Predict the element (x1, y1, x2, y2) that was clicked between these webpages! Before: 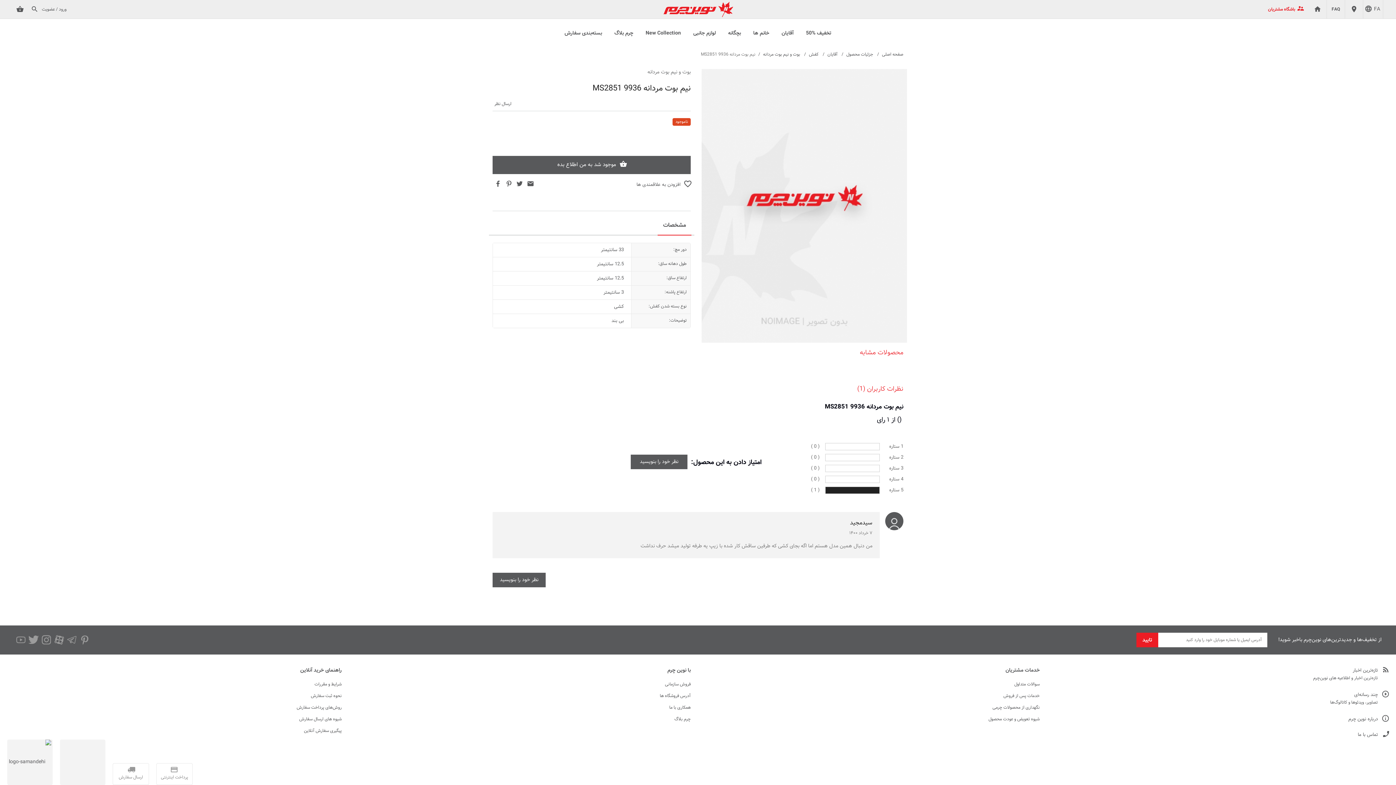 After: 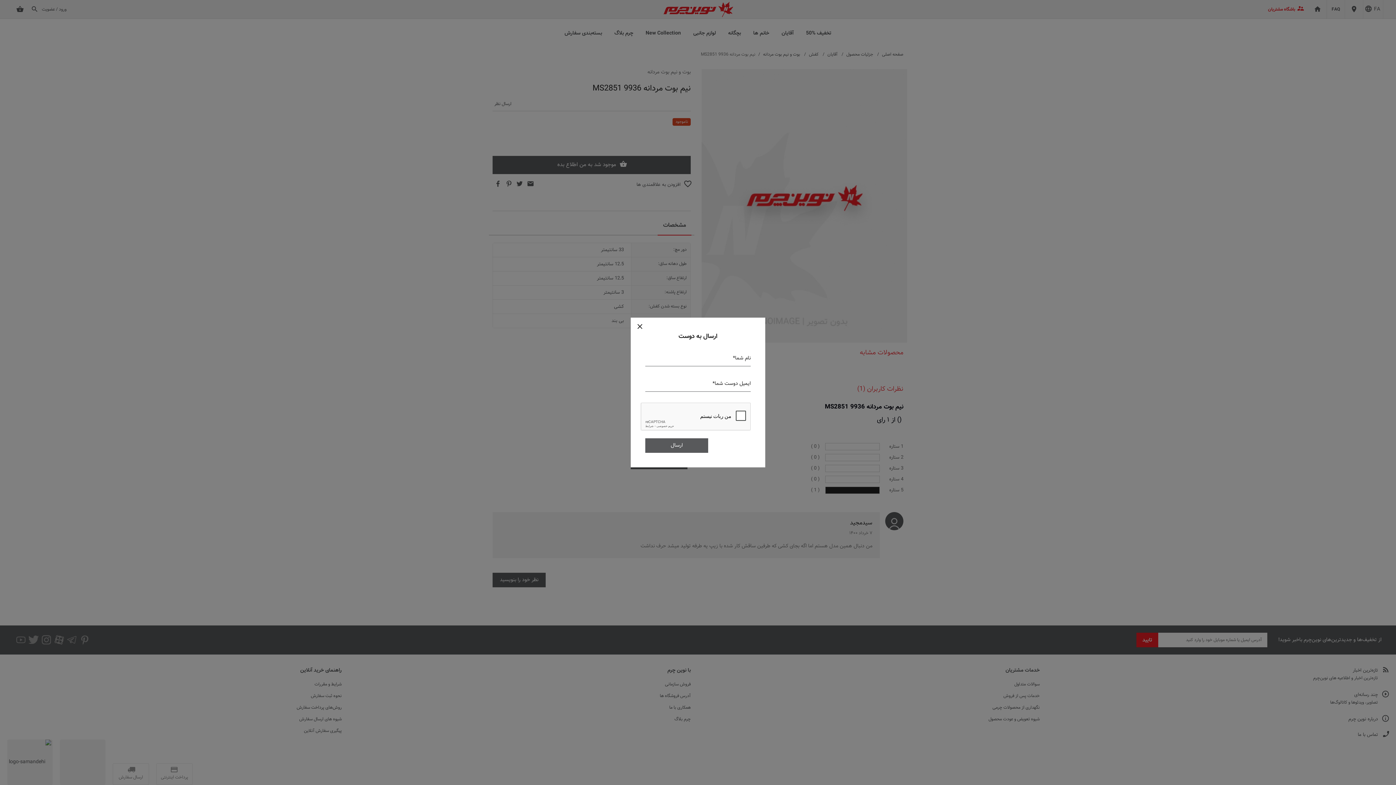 Action: bbox: (528, 181, 533, 189)